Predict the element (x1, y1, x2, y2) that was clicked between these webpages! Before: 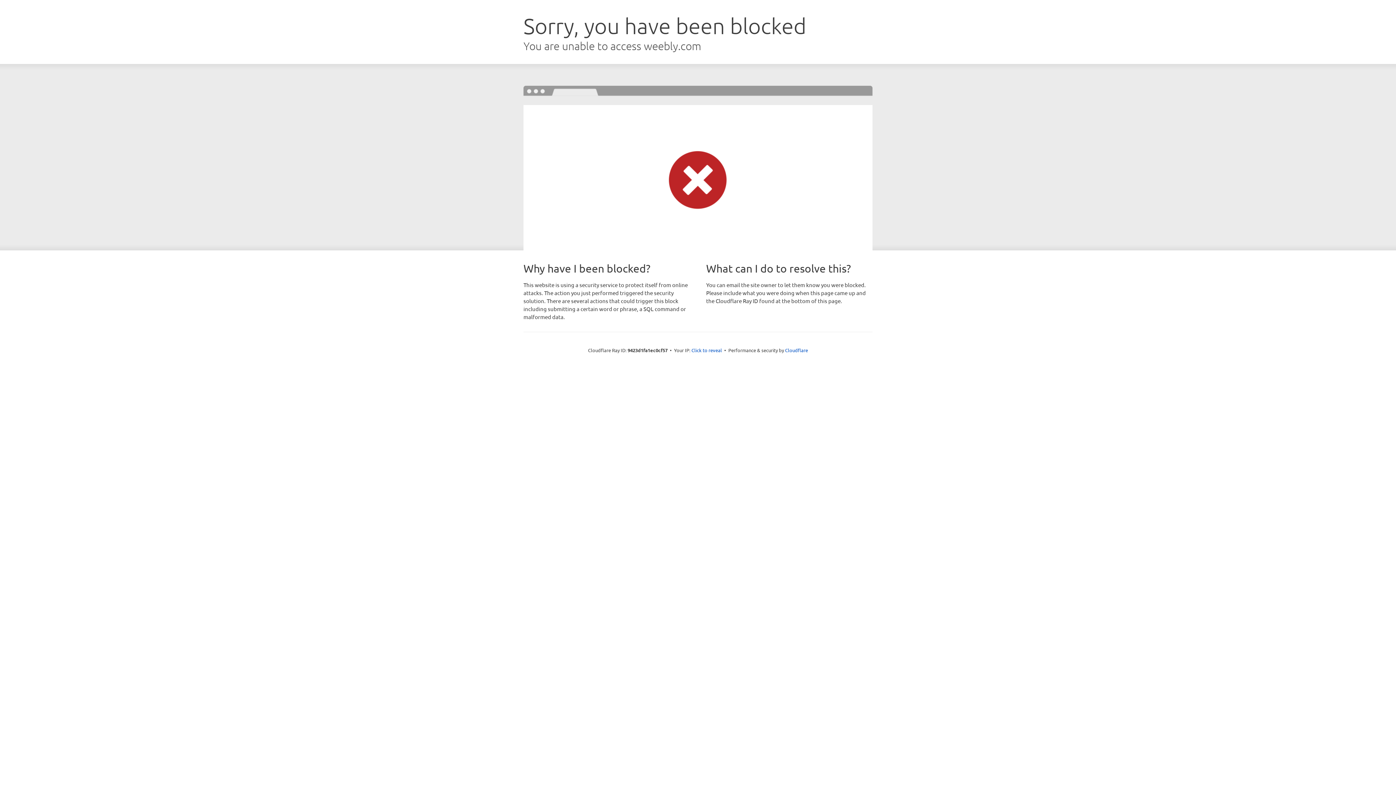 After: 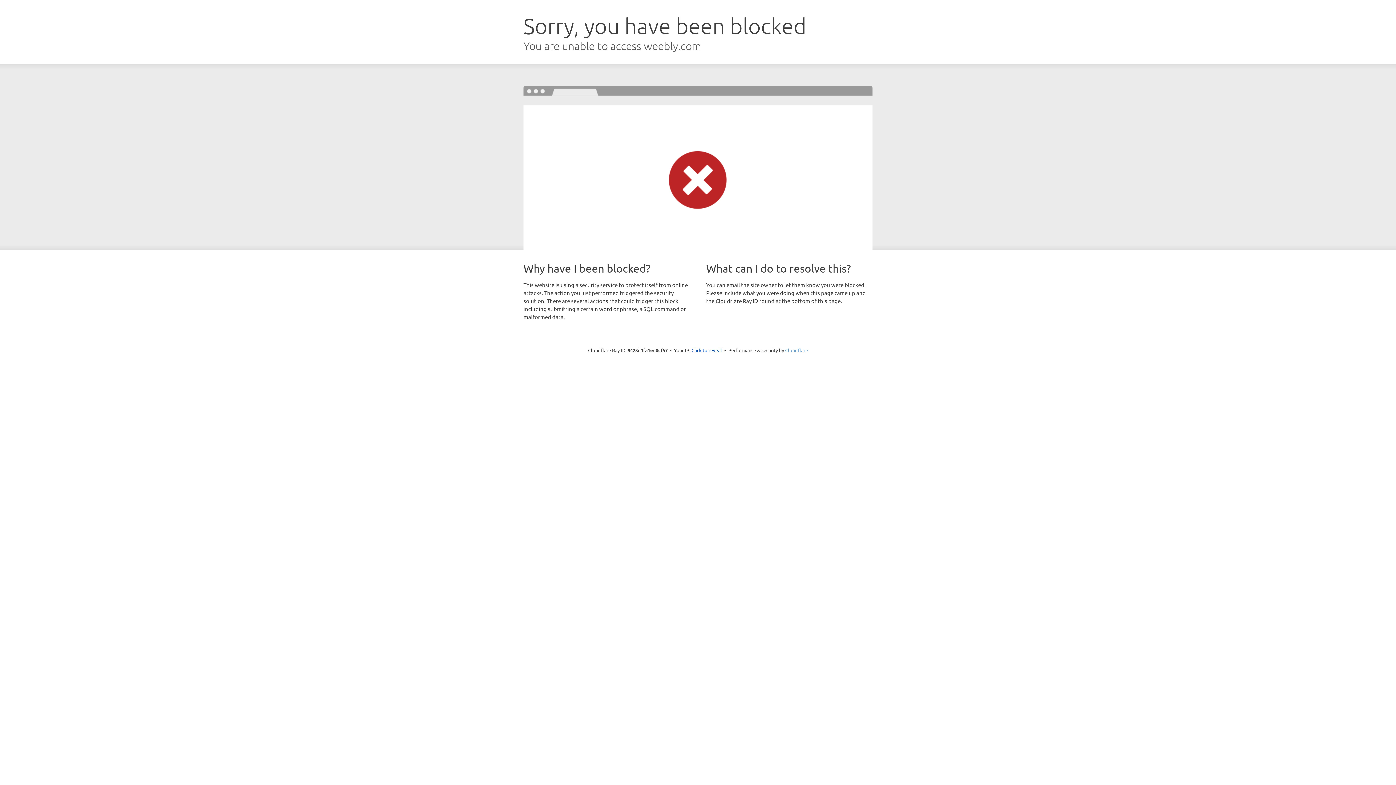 Action: bbox: (785, 347, 808, 353) label: Cloudflare